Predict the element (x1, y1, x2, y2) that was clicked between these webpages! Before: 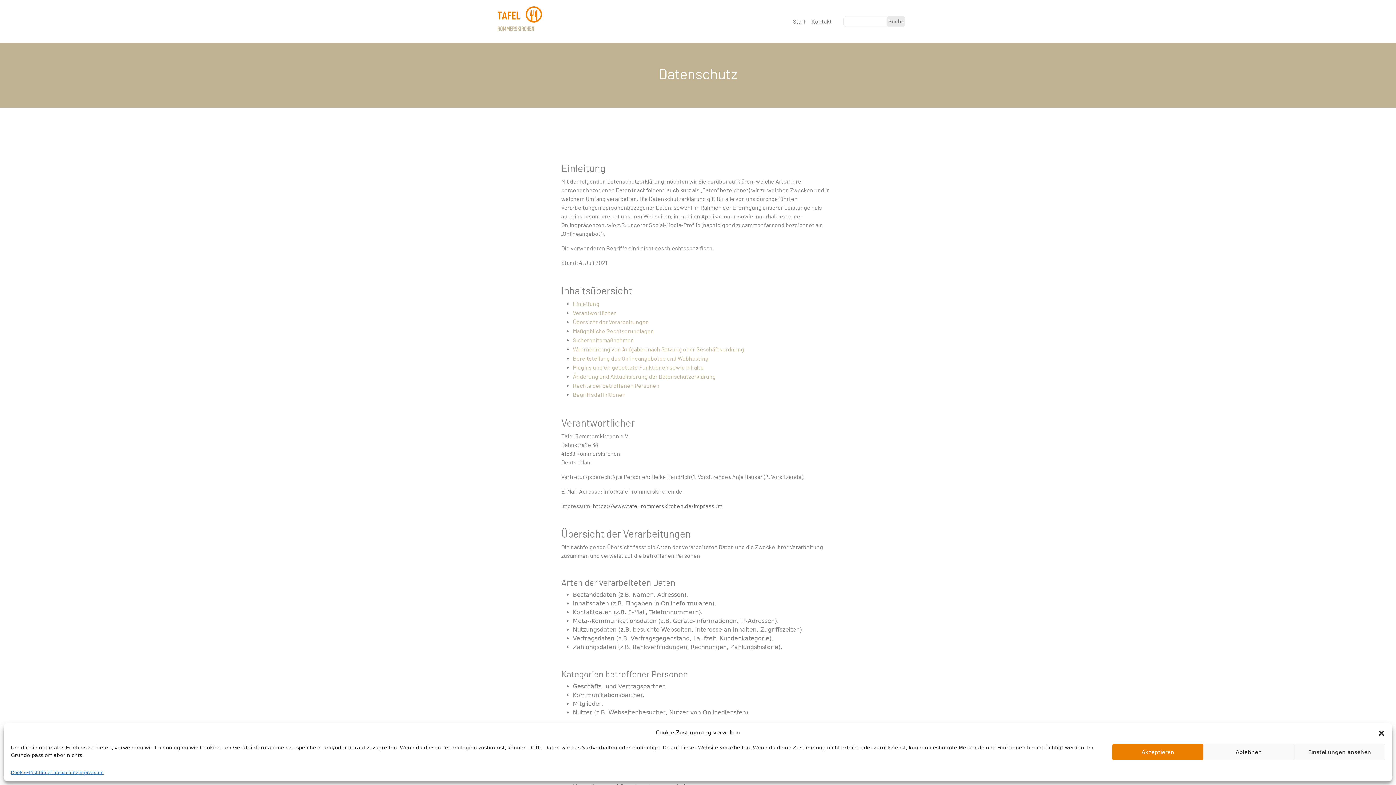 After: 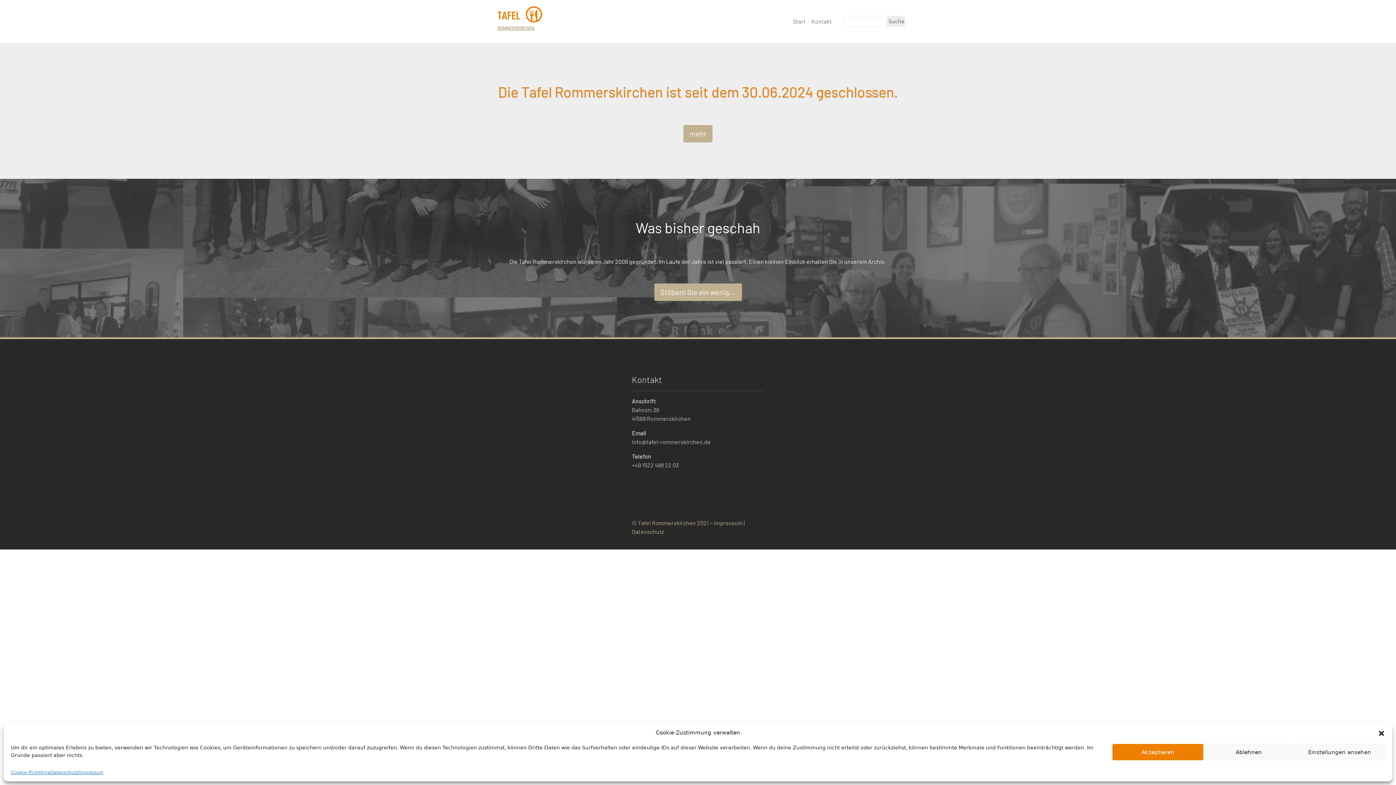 Action: bbox: (490, 2, 549, 40)